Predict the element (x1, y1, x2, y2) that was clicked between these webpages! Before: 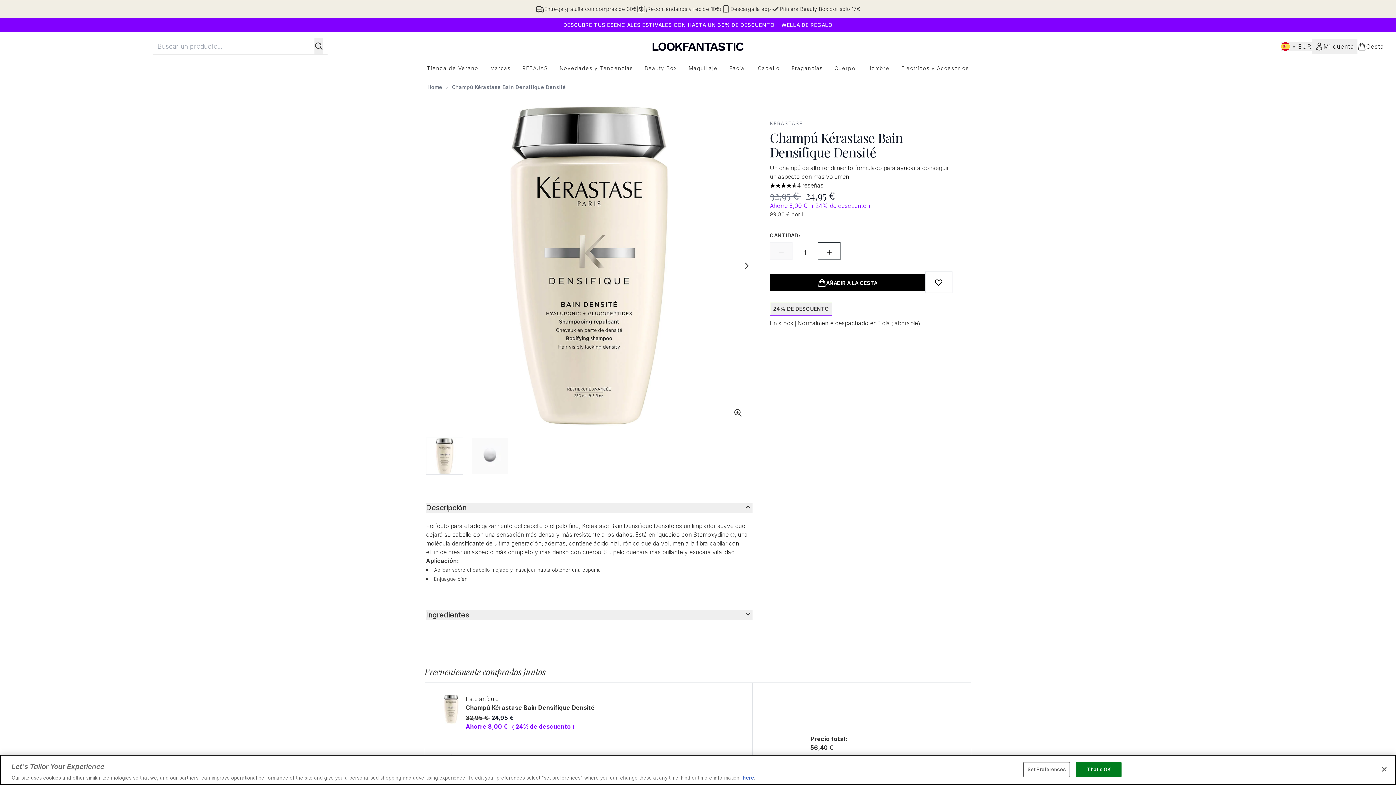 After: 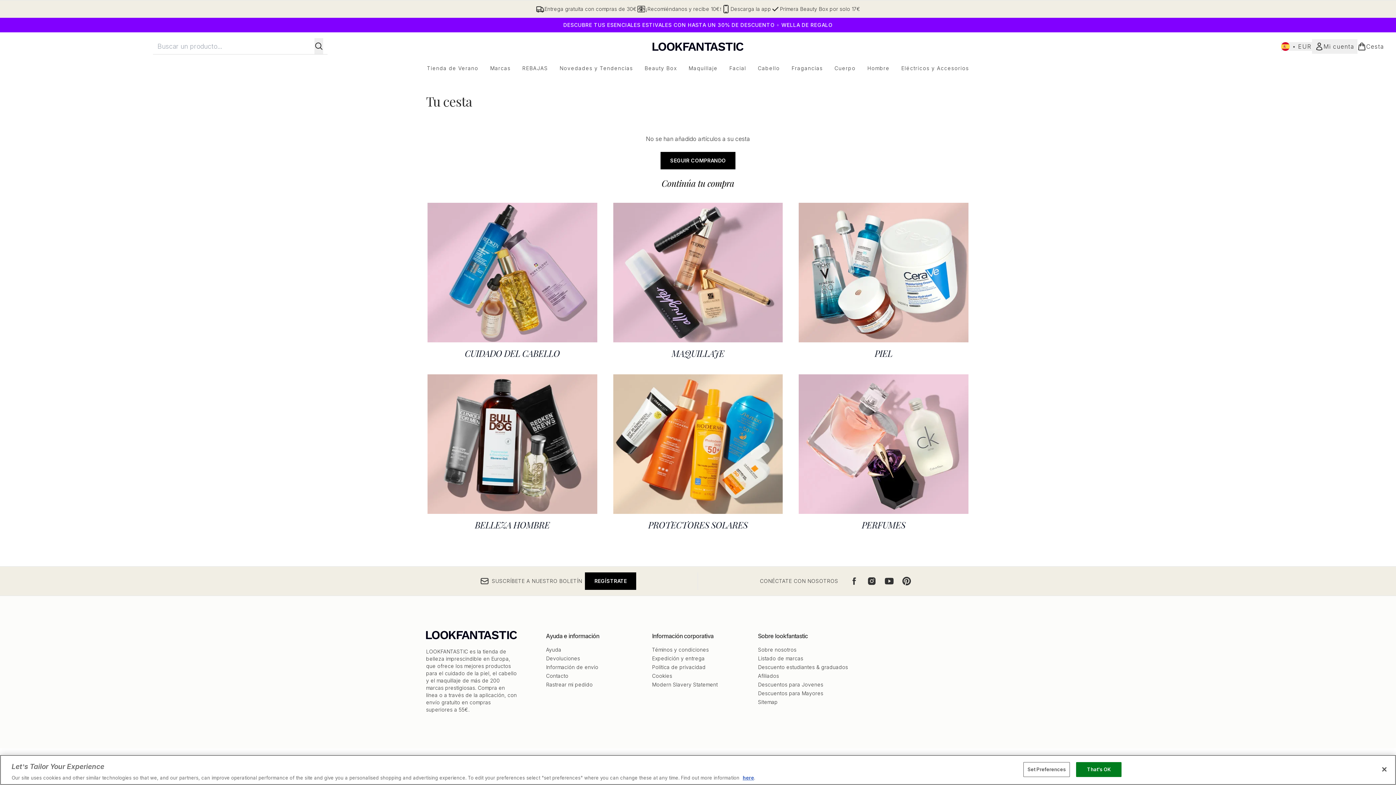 Action: bbox: (1357, 42, 1384, 50) label: Ver cesta